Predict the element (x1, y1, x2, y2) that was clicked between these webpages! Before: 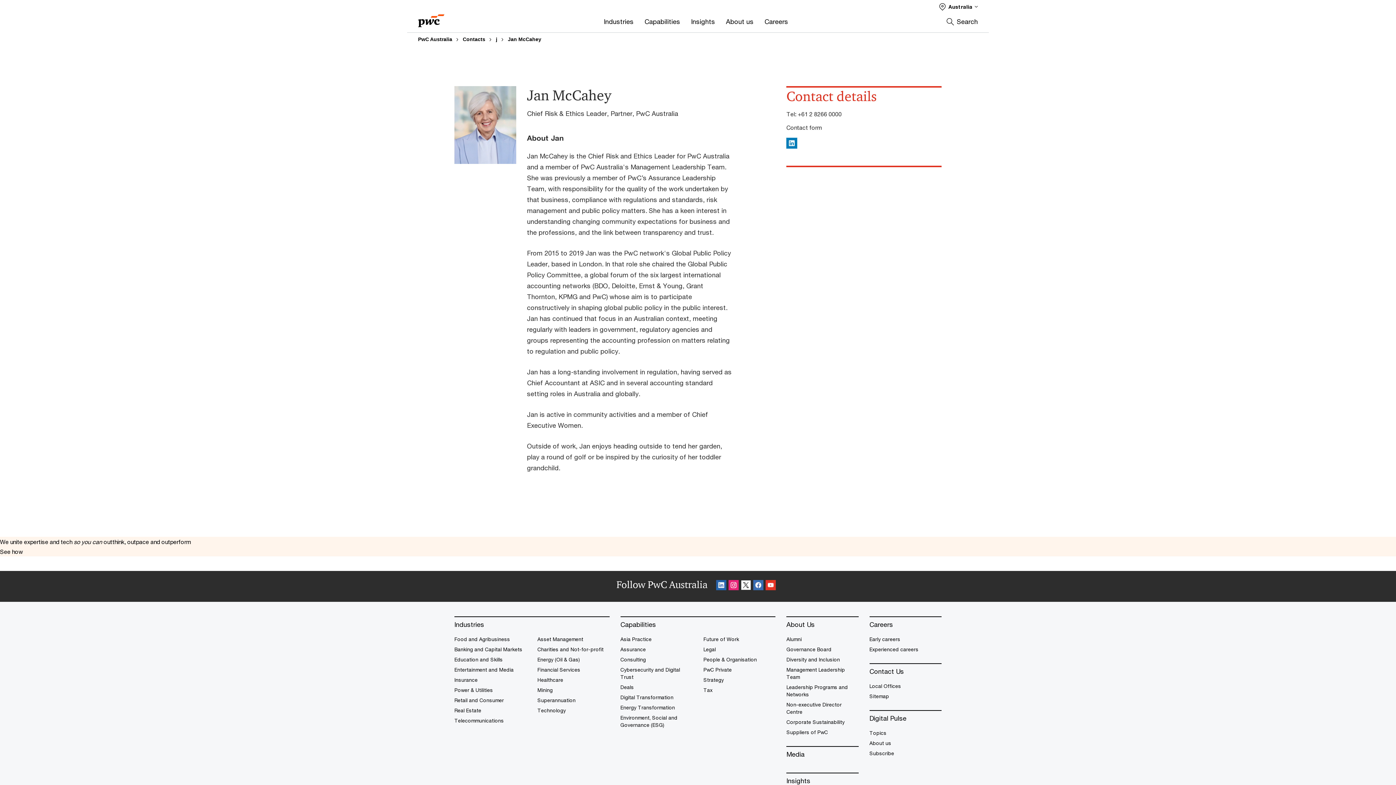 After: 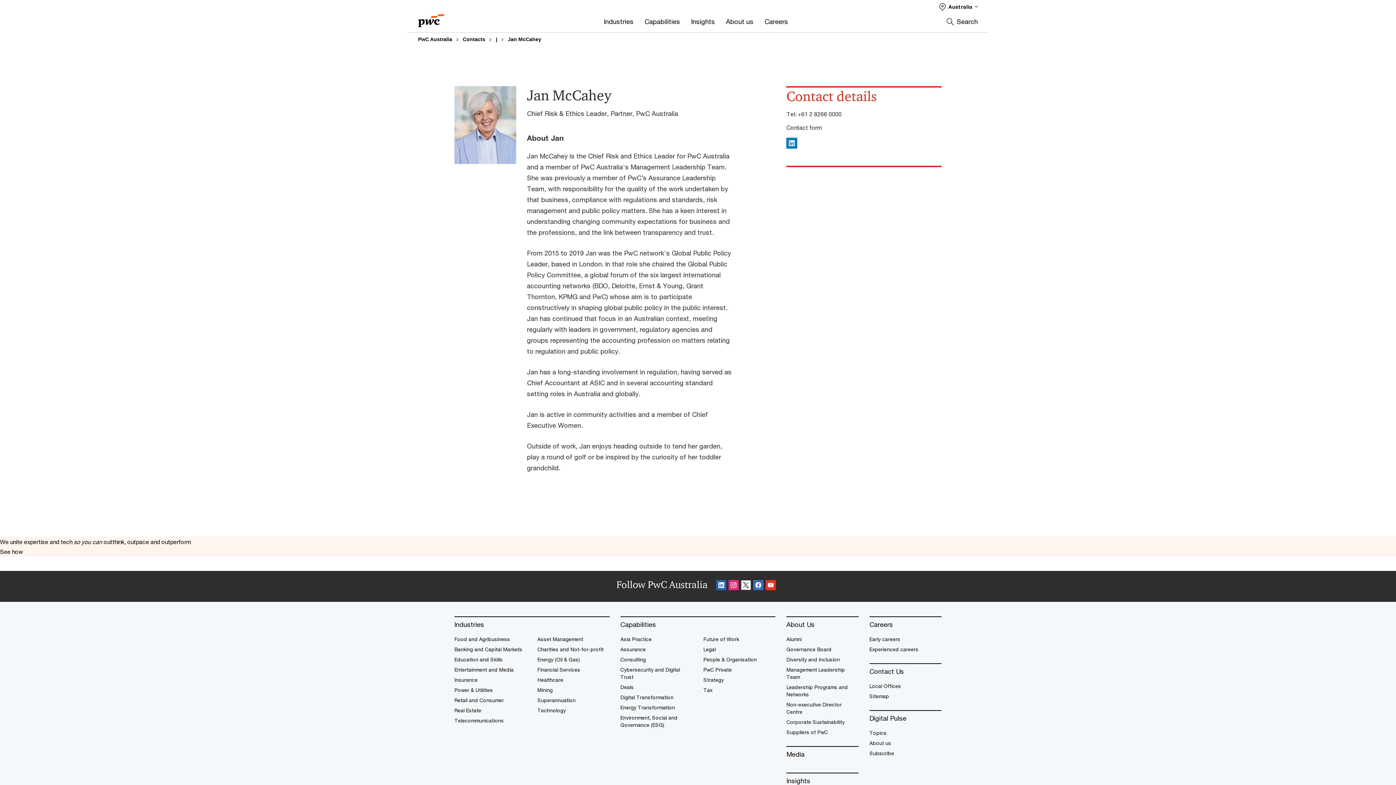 Action: bbox: (753, 580, 763, 593)